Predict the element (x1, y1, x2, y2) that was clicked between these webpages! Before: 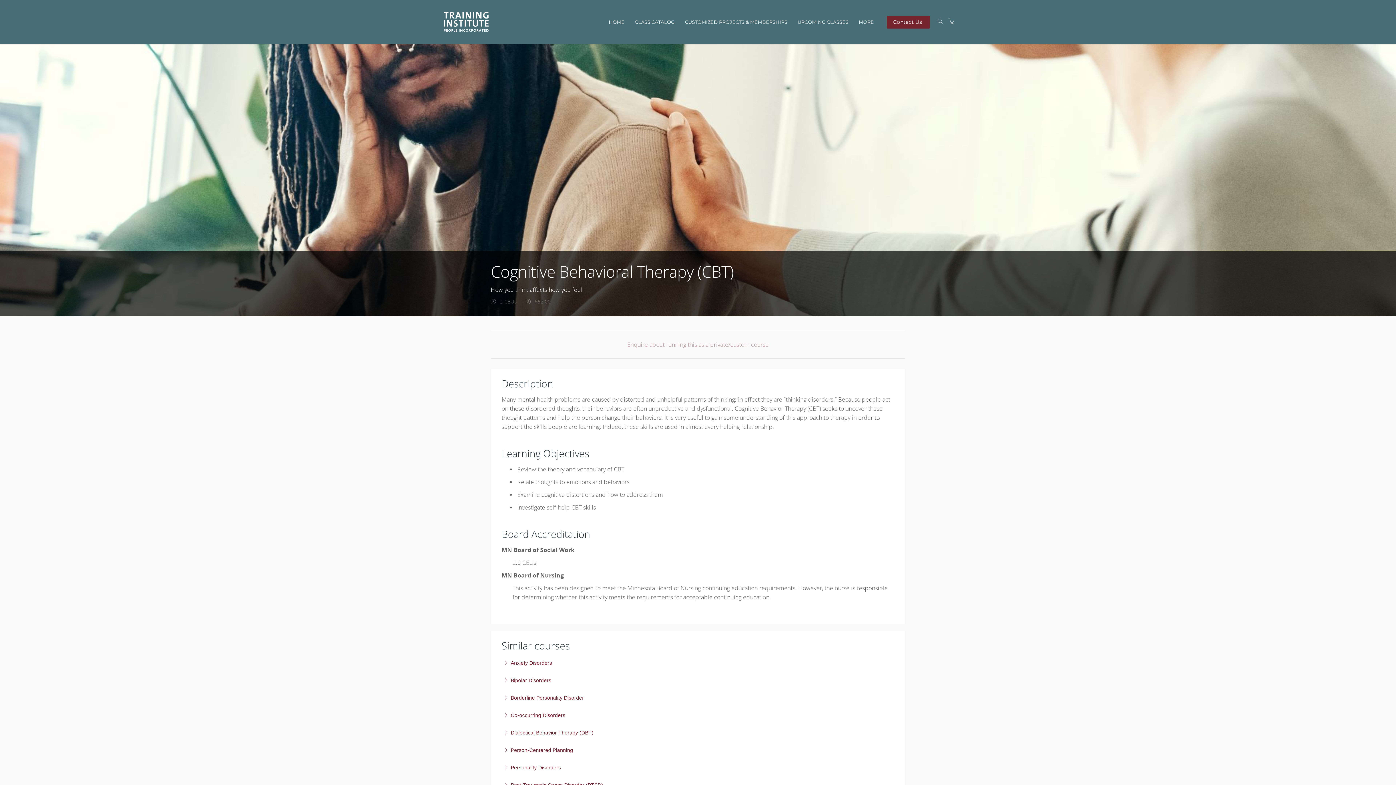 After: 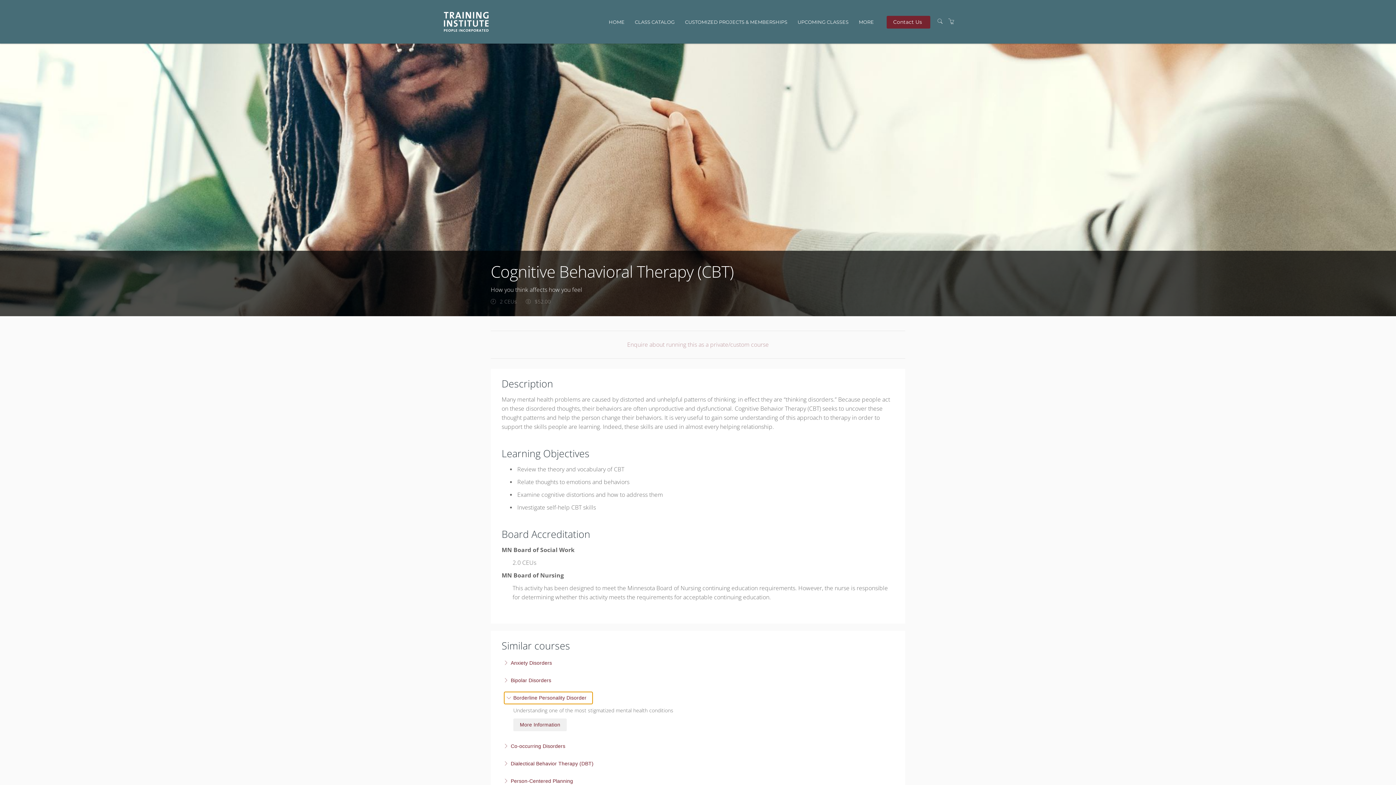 Action: bbox: (501, 692, 590, 704) label: Borderline Personality Disorder